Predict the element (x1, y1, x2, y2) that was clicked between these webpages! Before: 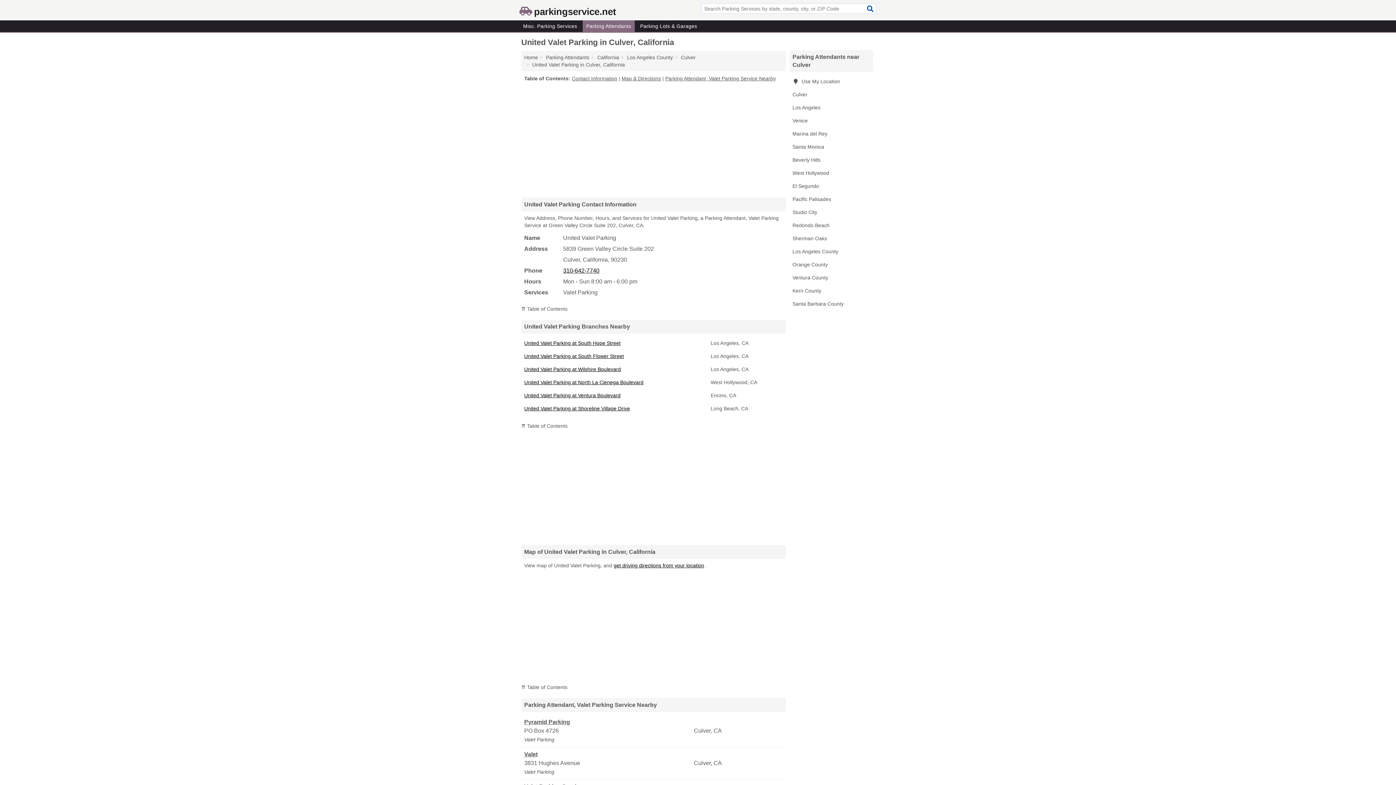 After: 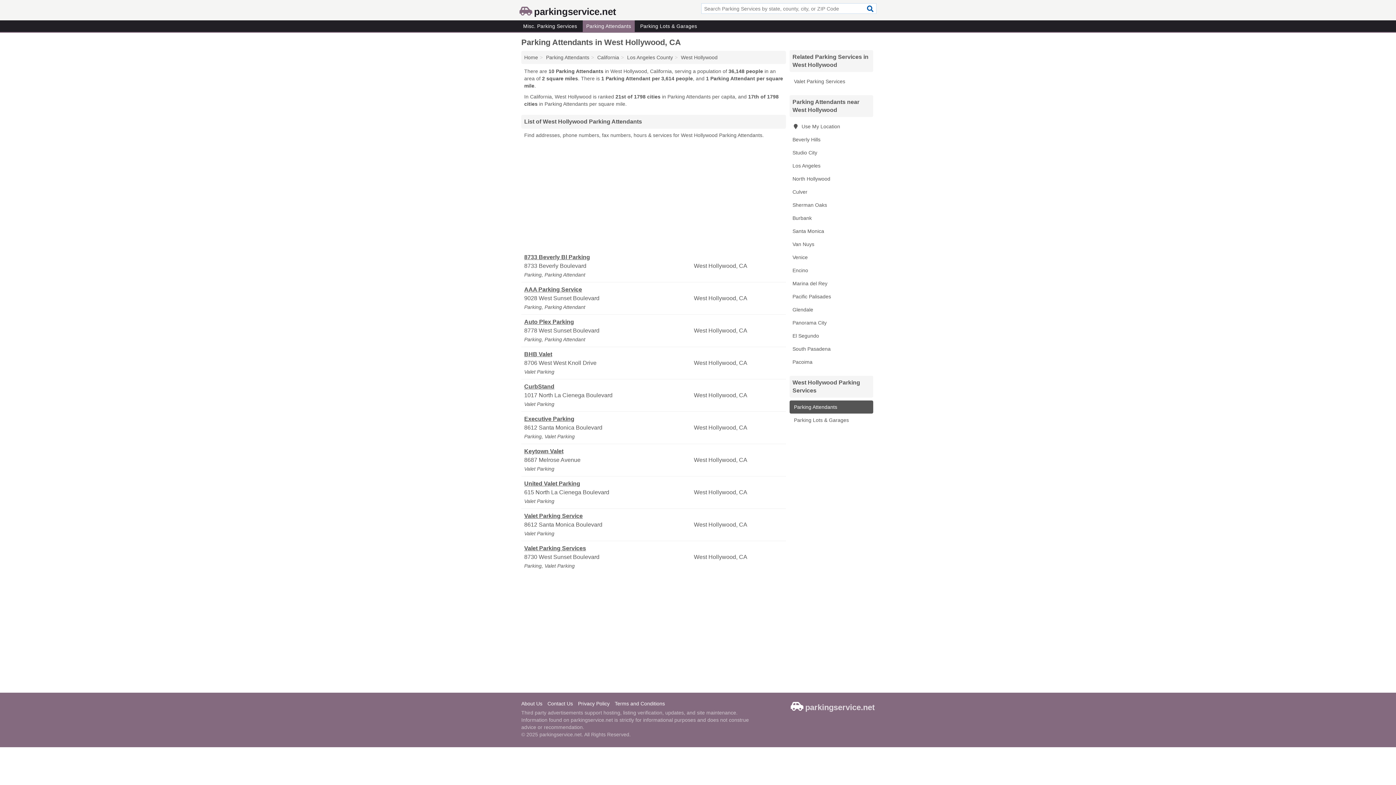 Action: label: West Hollywood bbox: (789, 166, 873, 179)